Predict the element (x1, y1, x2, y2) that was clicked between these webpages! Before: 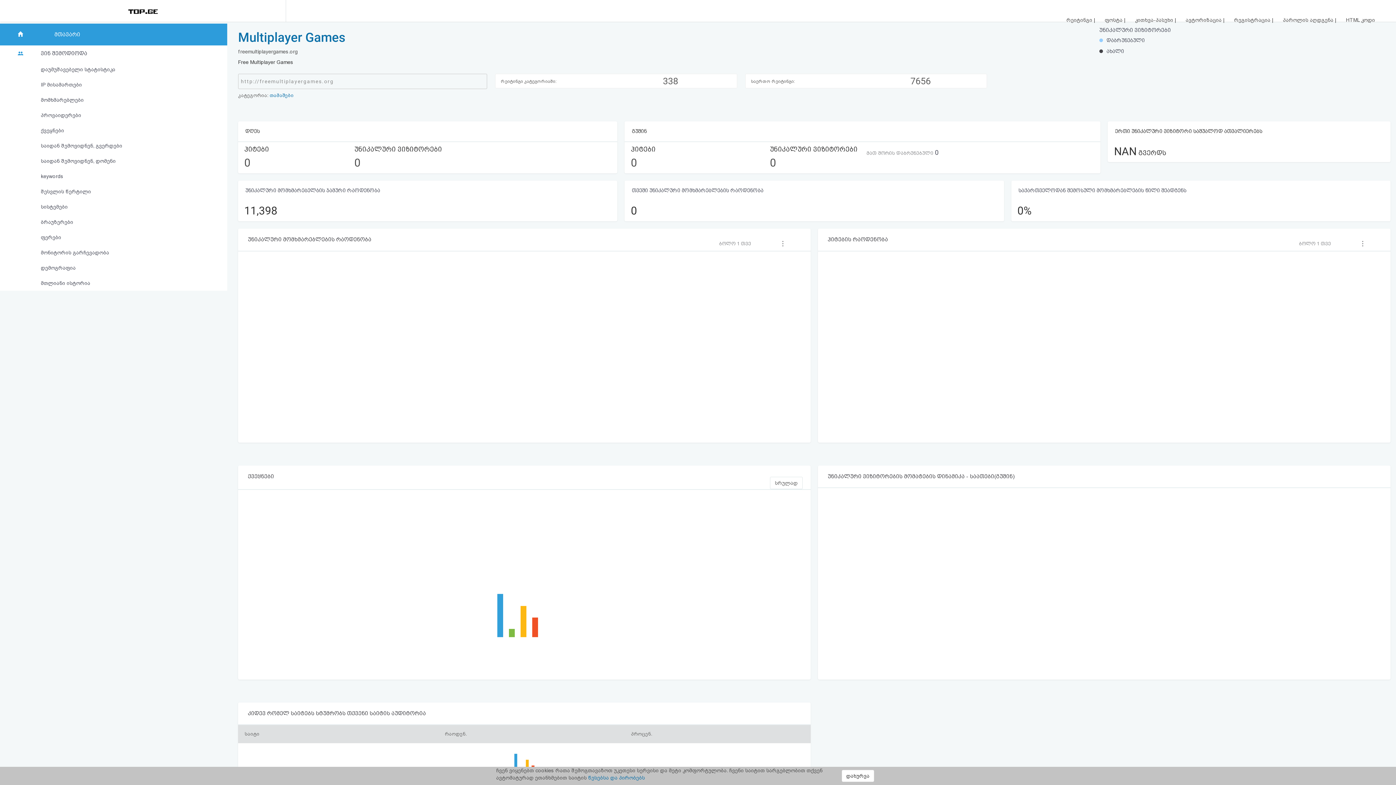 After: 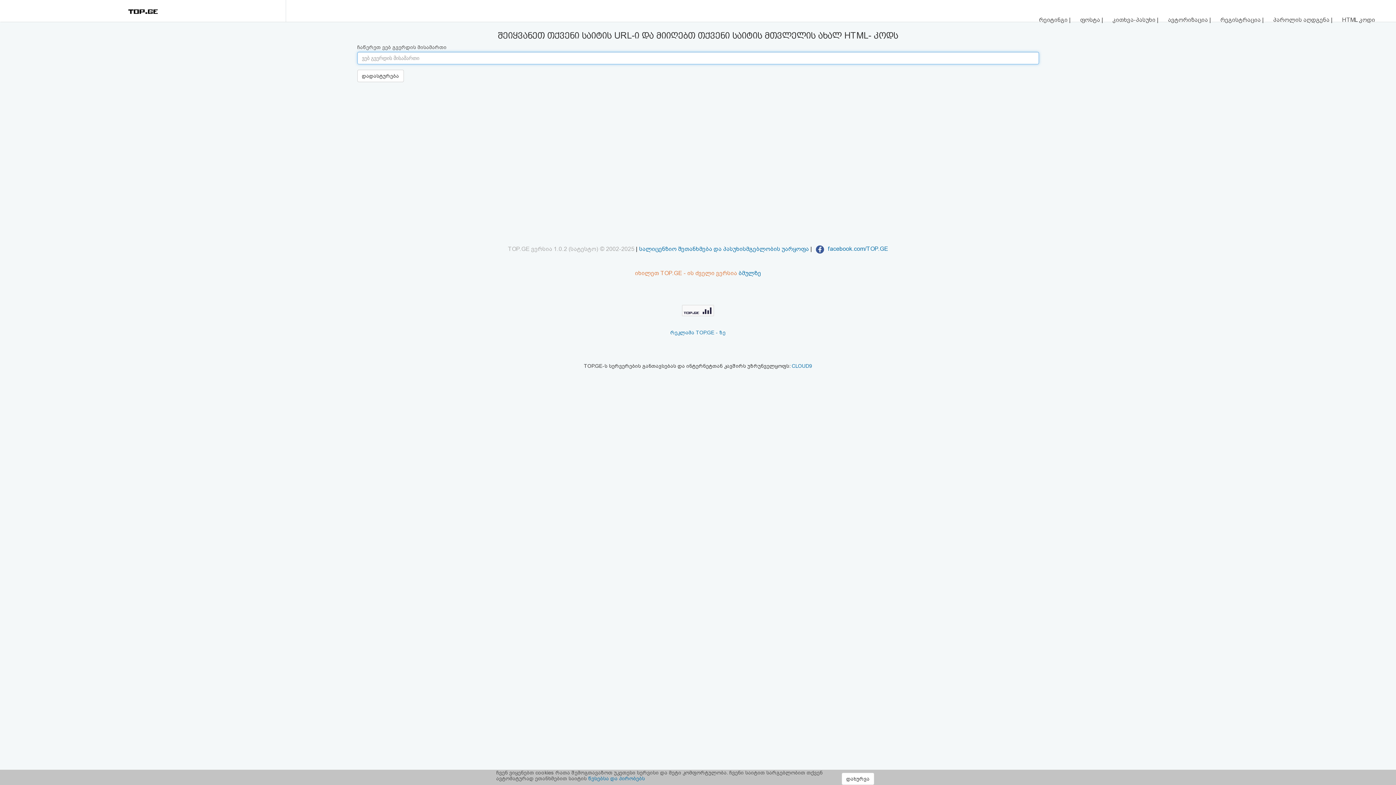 Action: label: HTML კოდი bbox: (1346, 16, 1375, 22)